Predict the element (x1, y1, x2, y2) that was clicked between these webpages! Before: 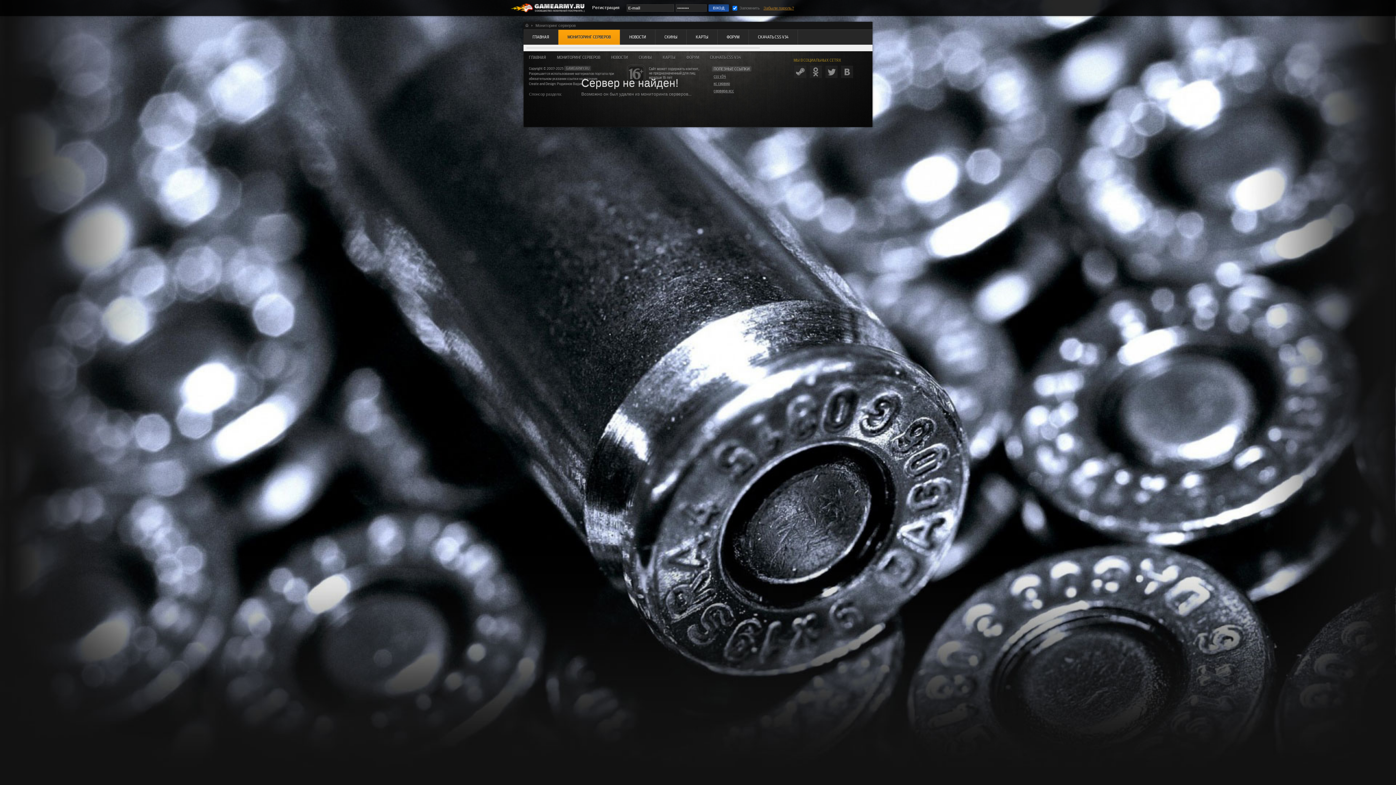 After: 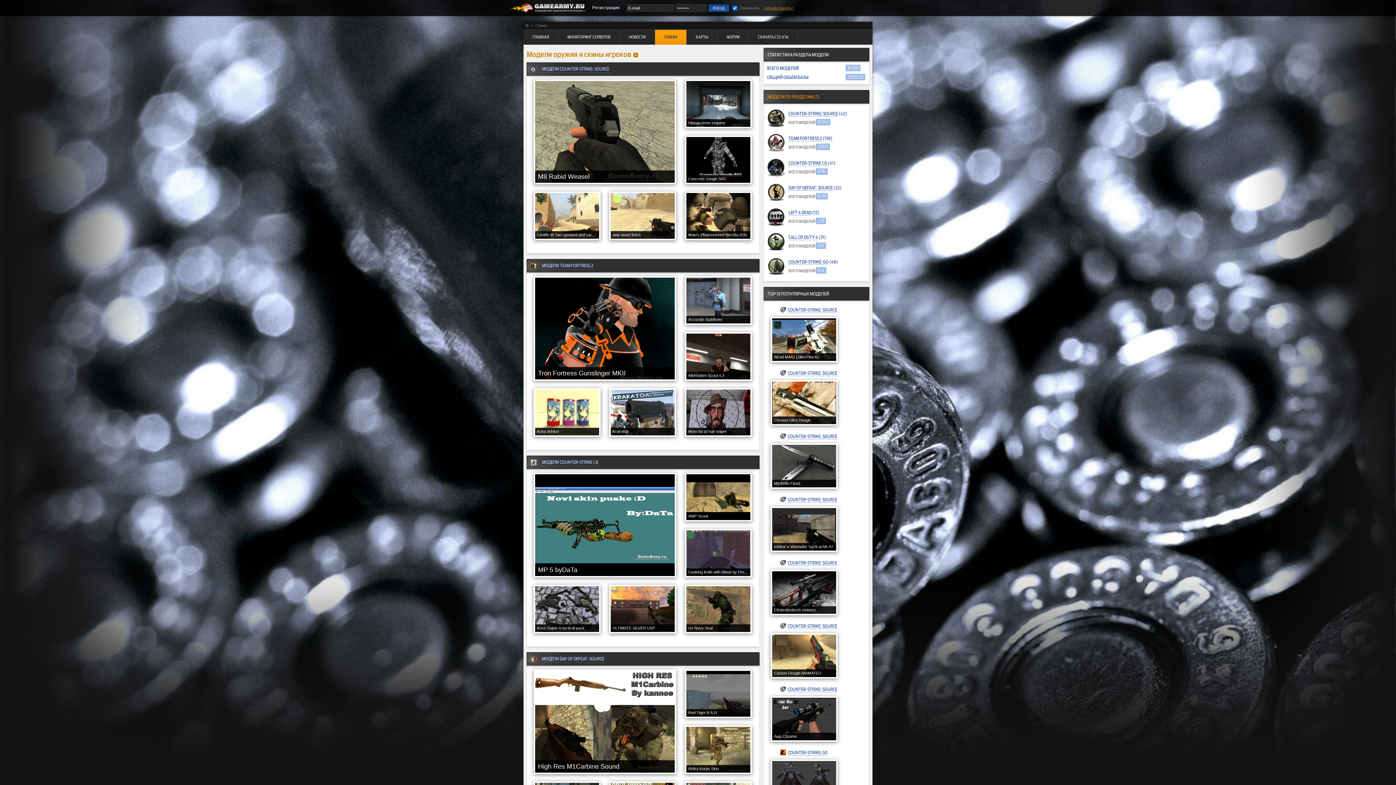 Action: bbox: (633, 51, 657, 64) label: СКИНЫ